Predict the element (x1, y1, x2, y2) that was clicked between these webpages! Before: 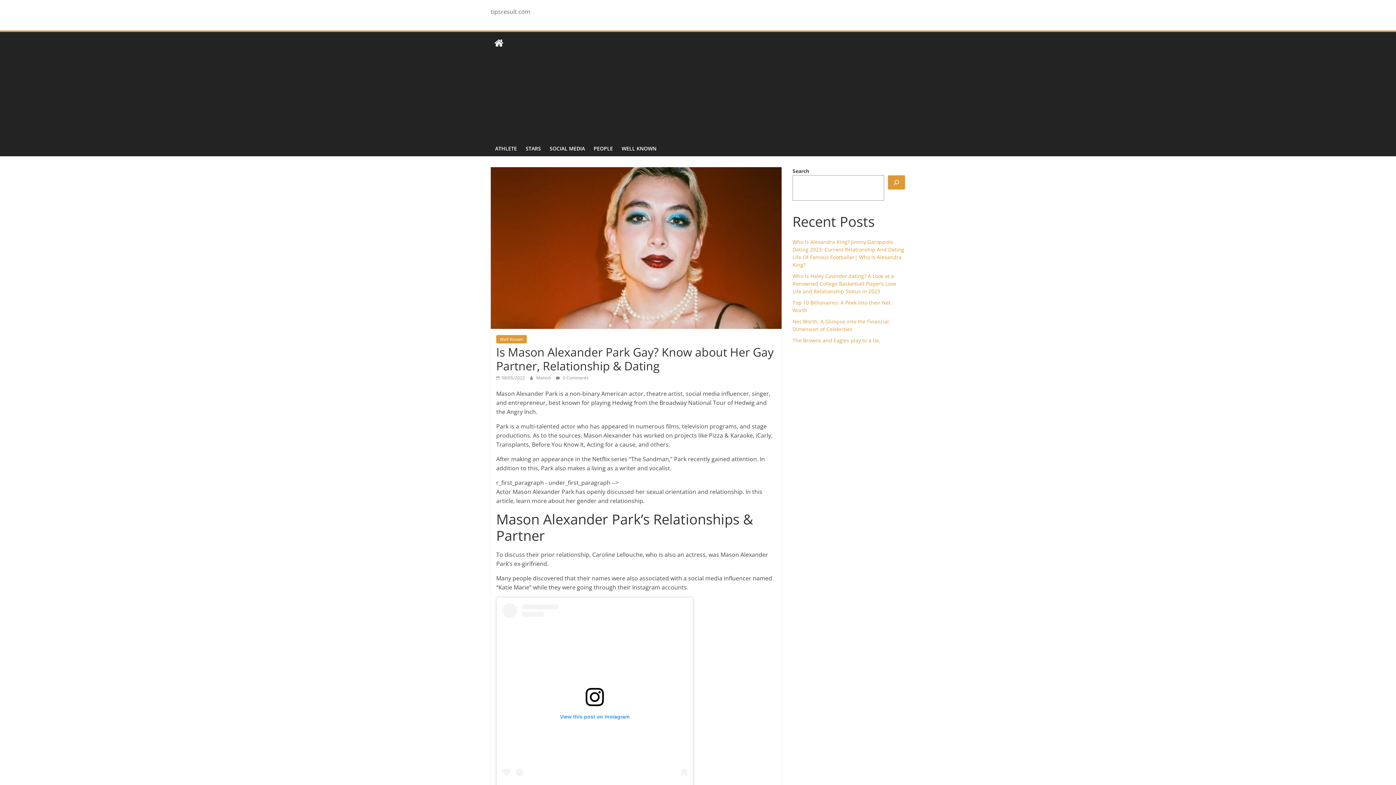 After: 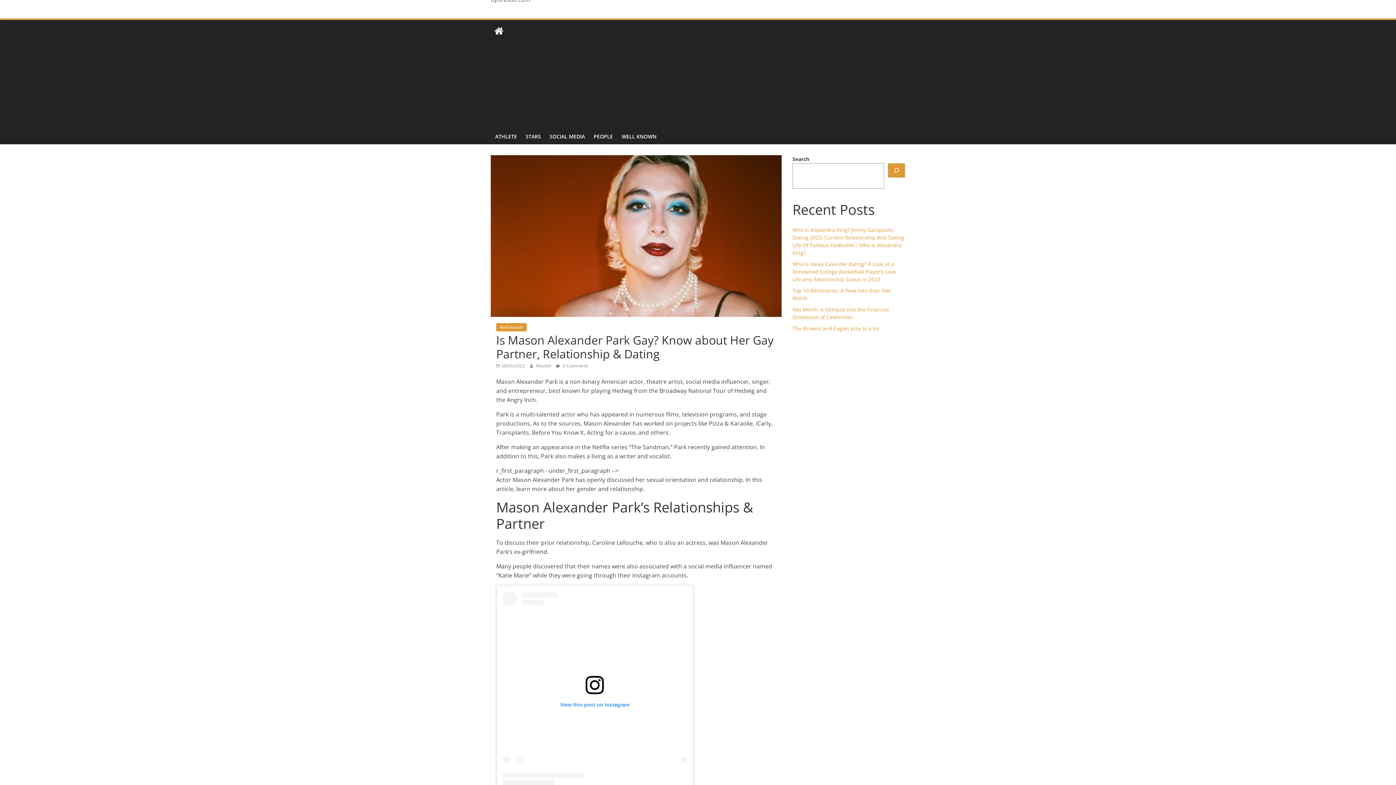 Action: bbox: (502, 603, 687, 797) label: View this post on Instagram